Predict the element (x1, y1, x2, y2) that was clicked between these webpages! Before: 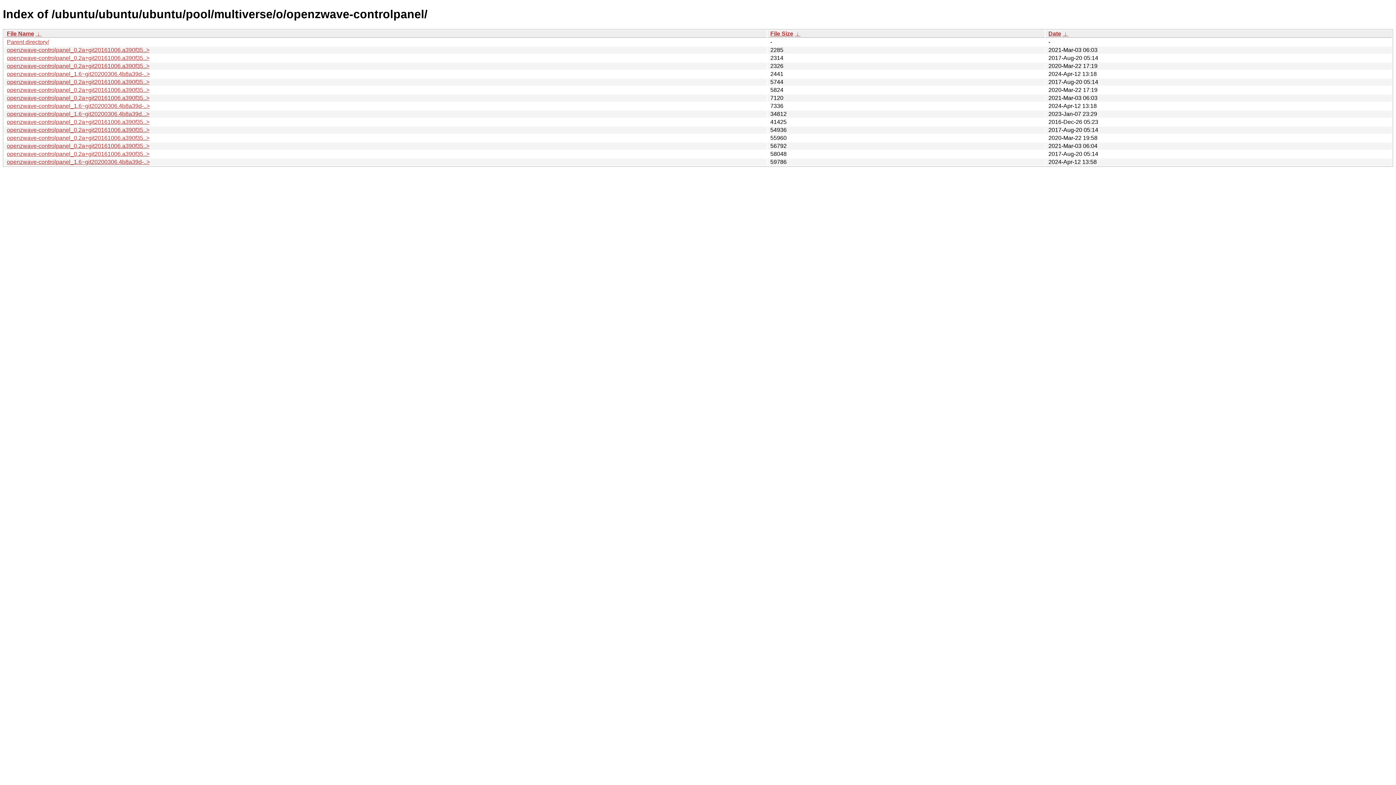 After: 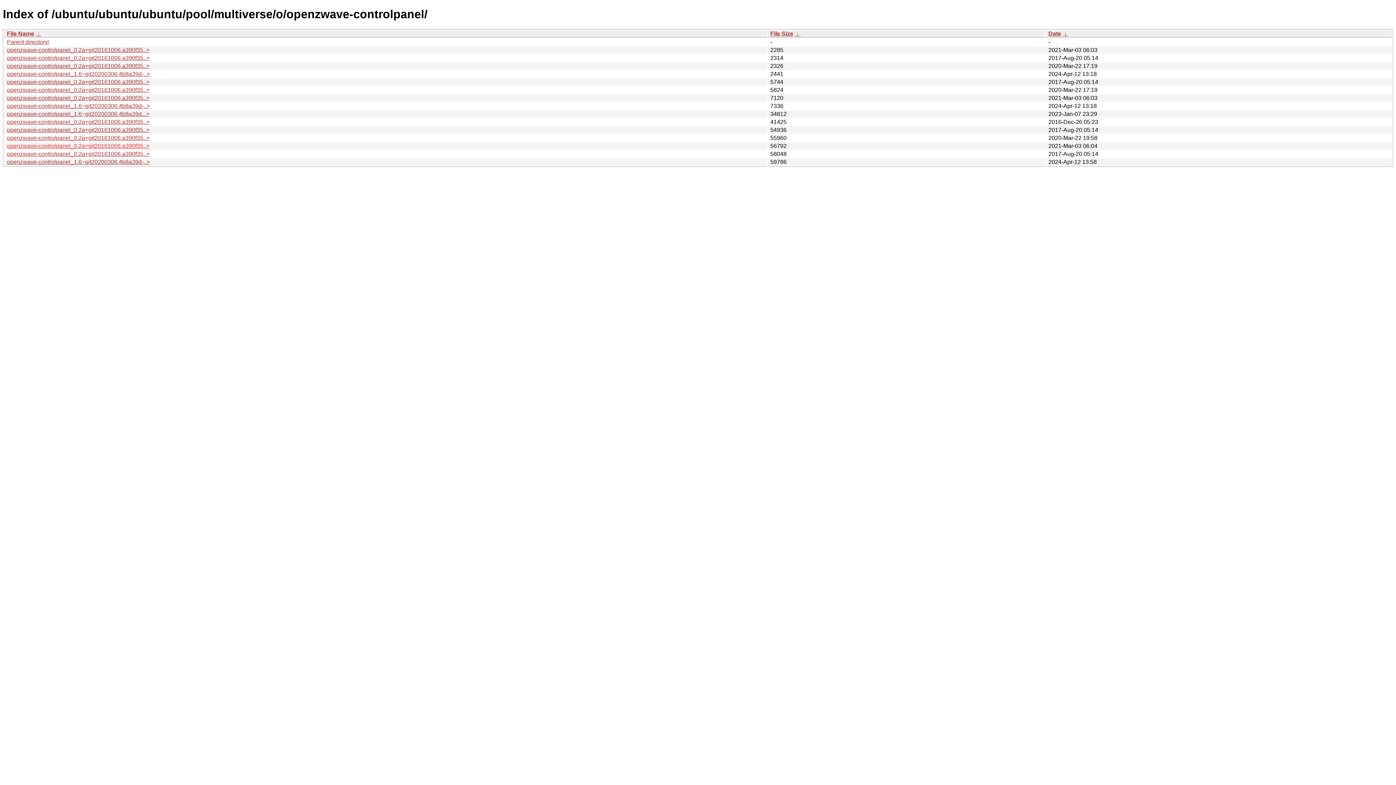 Action: label: openzwave-controlpanel_0.2a+git20161006.a390f35..> bbox: (6, 142, 149, 149)